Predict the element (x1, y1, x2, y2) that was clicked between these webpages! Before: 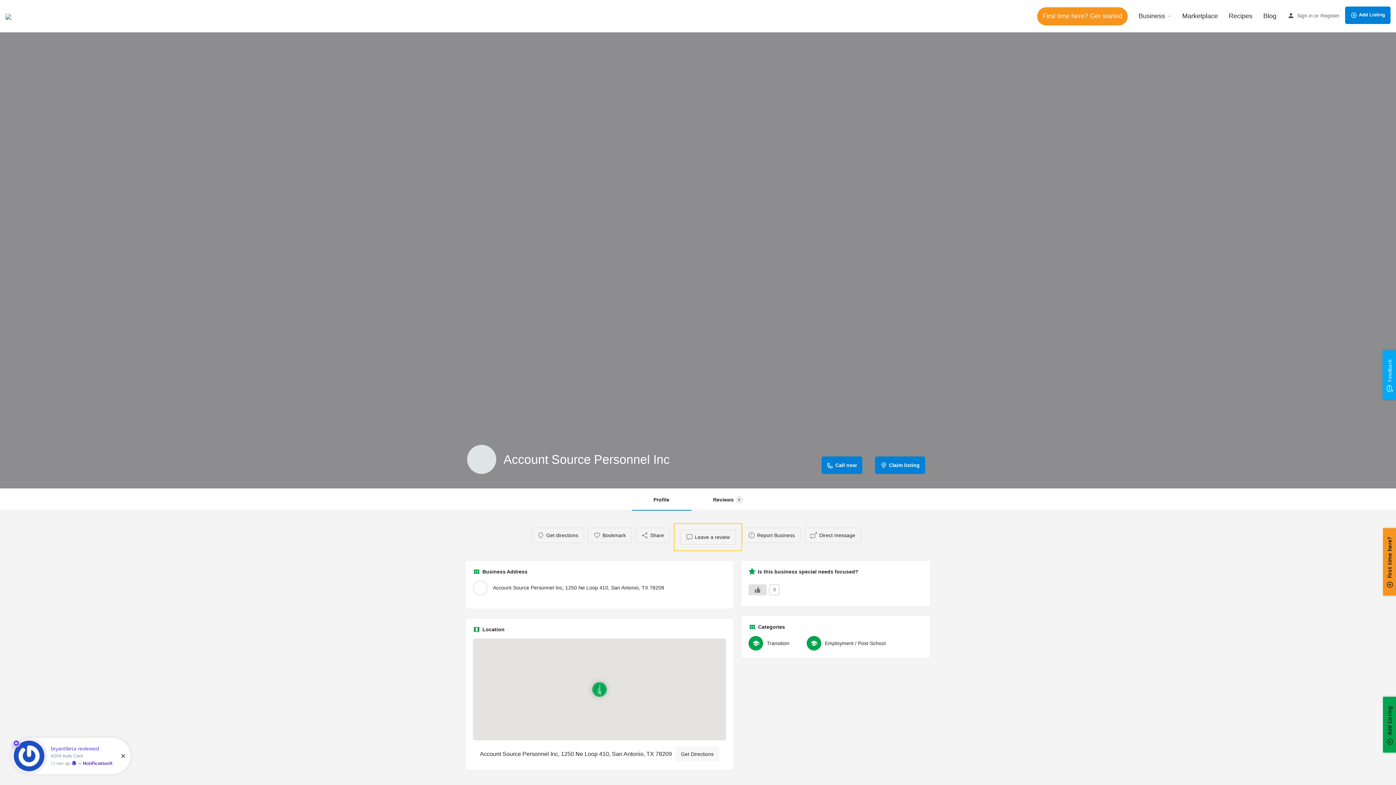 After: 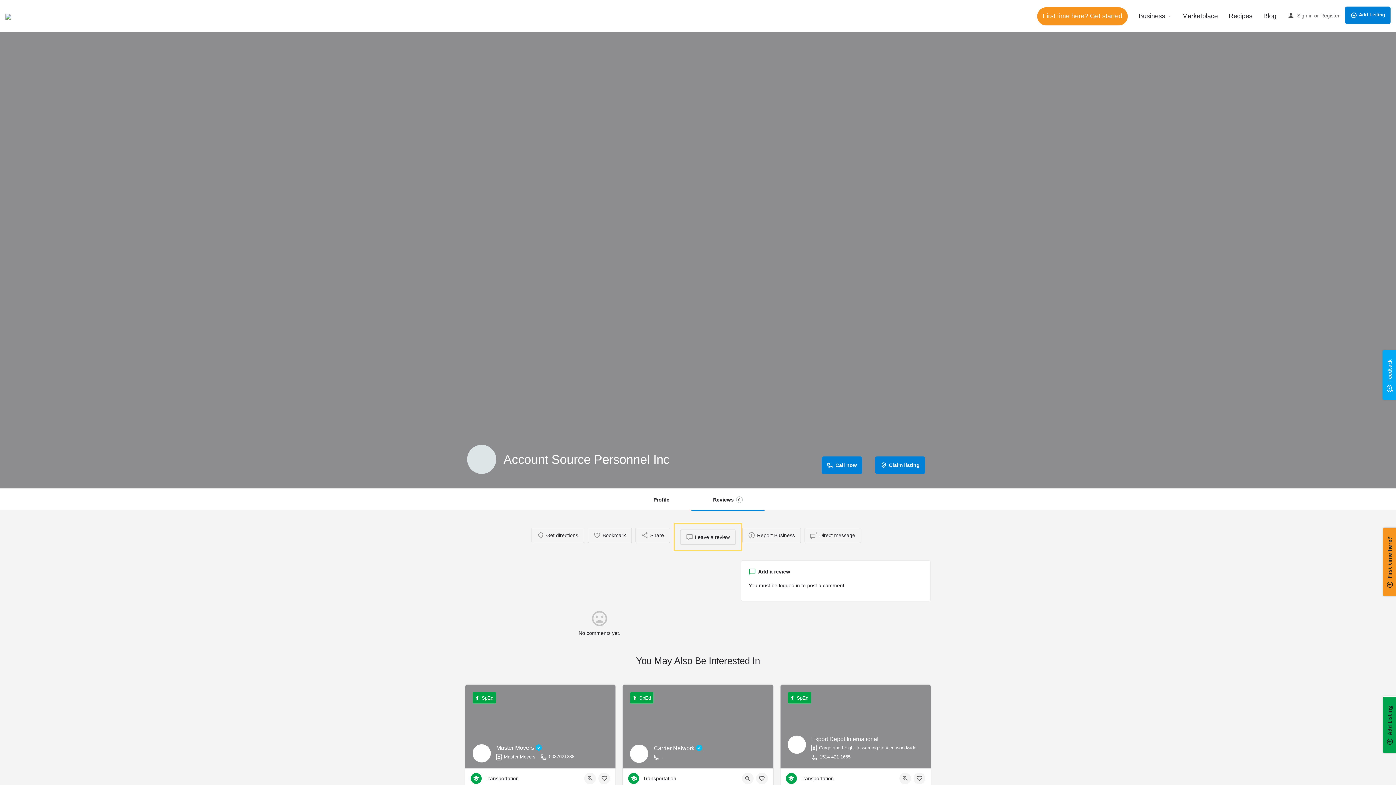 Action: bbox: (691, 489, 764, 510) label: Reviews
0